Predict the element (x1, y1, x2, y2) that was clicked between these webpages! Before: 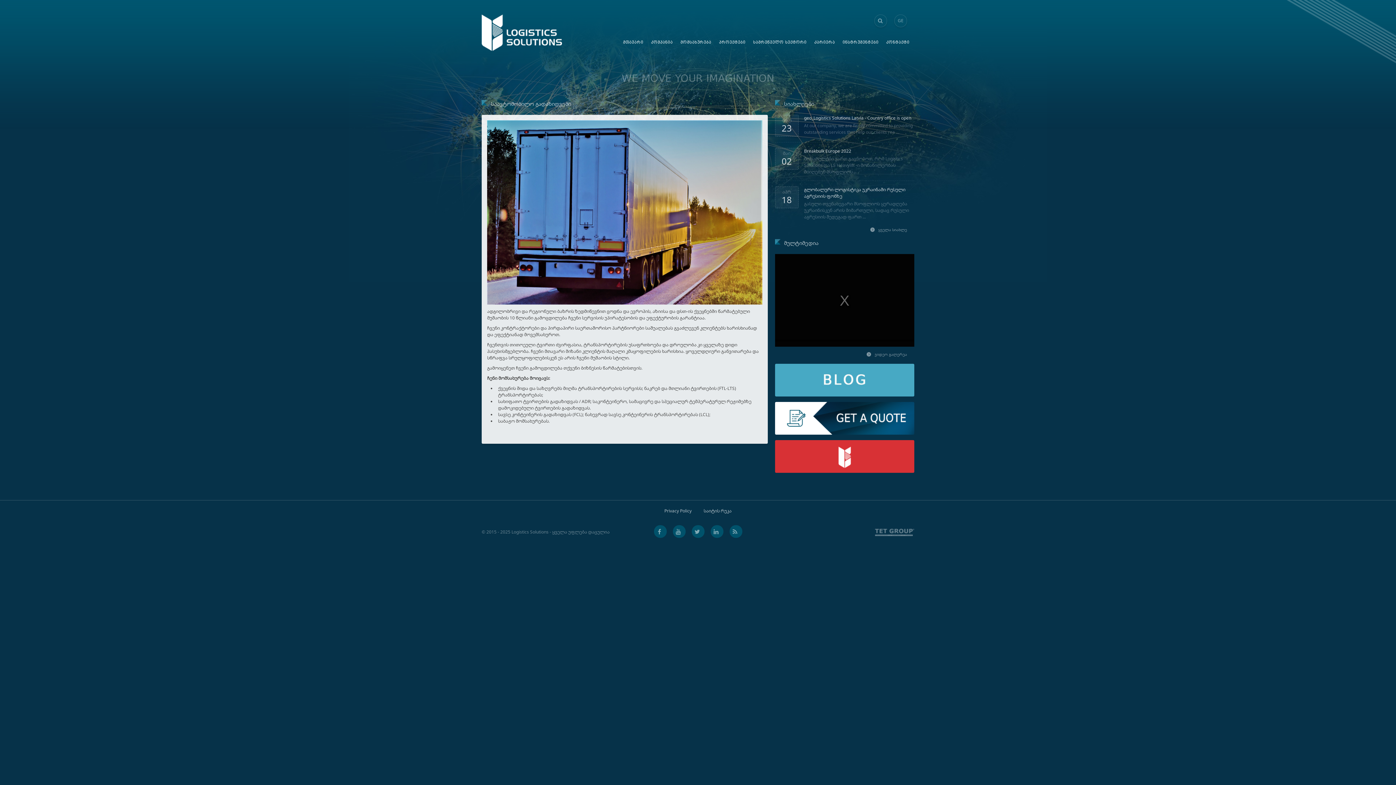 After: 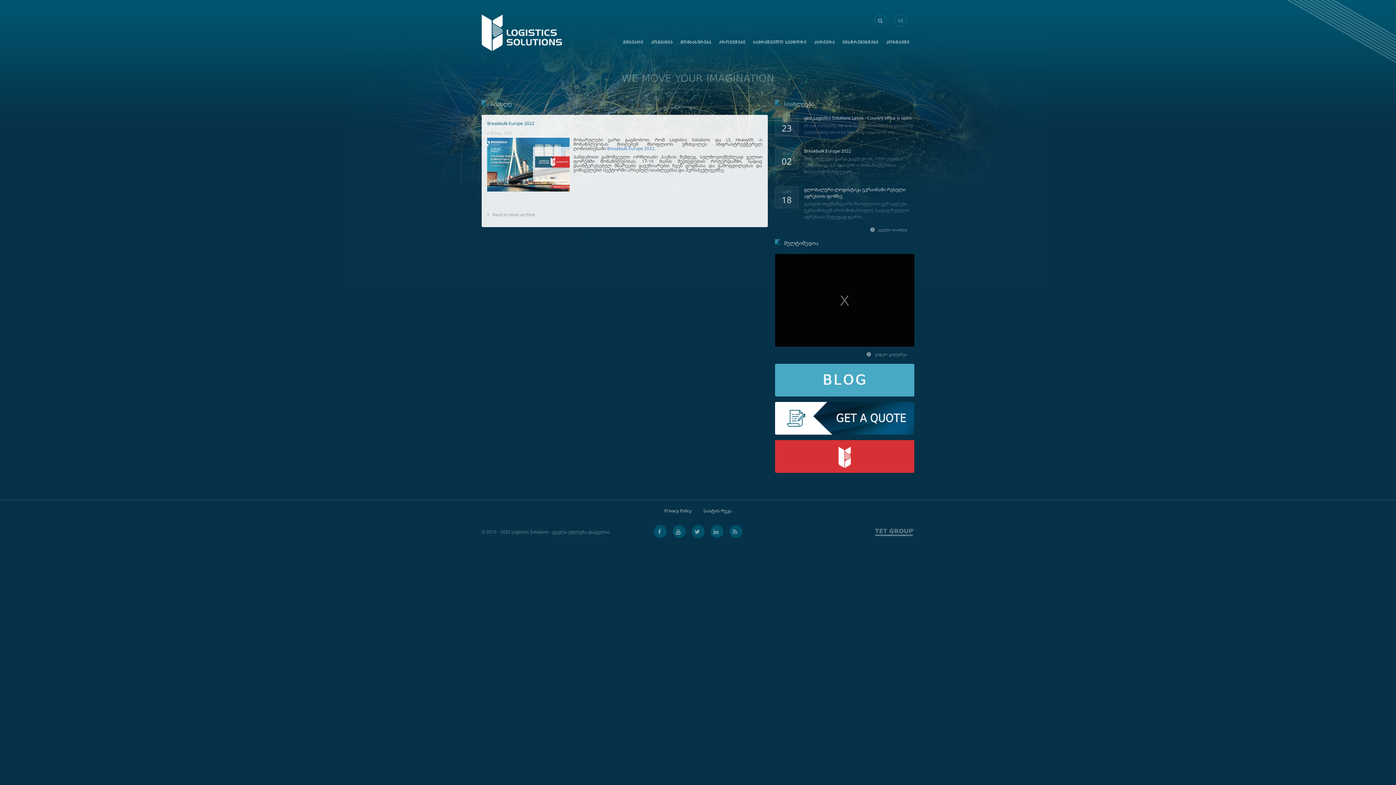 Action: bbox: (804, 148, 914, 154) label: Breakbulk Europe 2022